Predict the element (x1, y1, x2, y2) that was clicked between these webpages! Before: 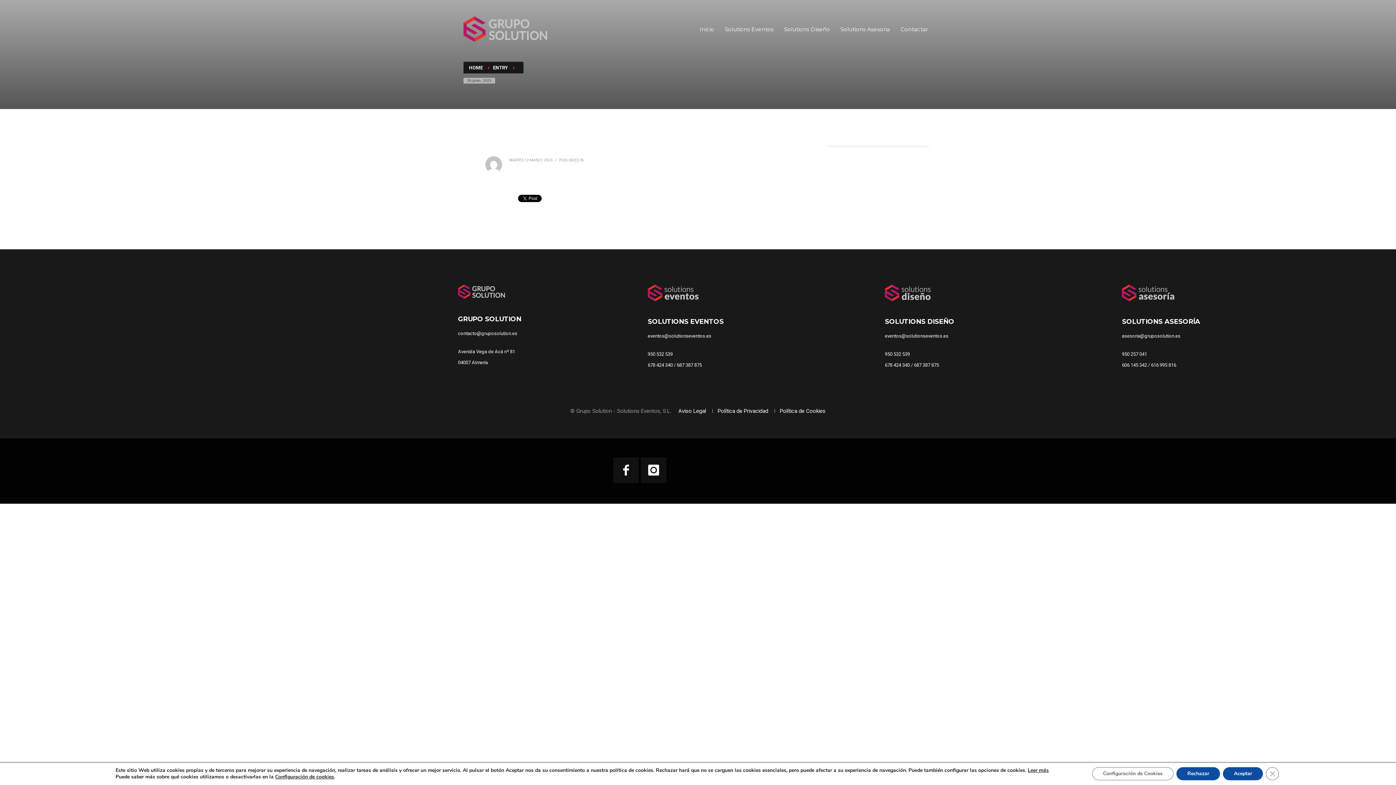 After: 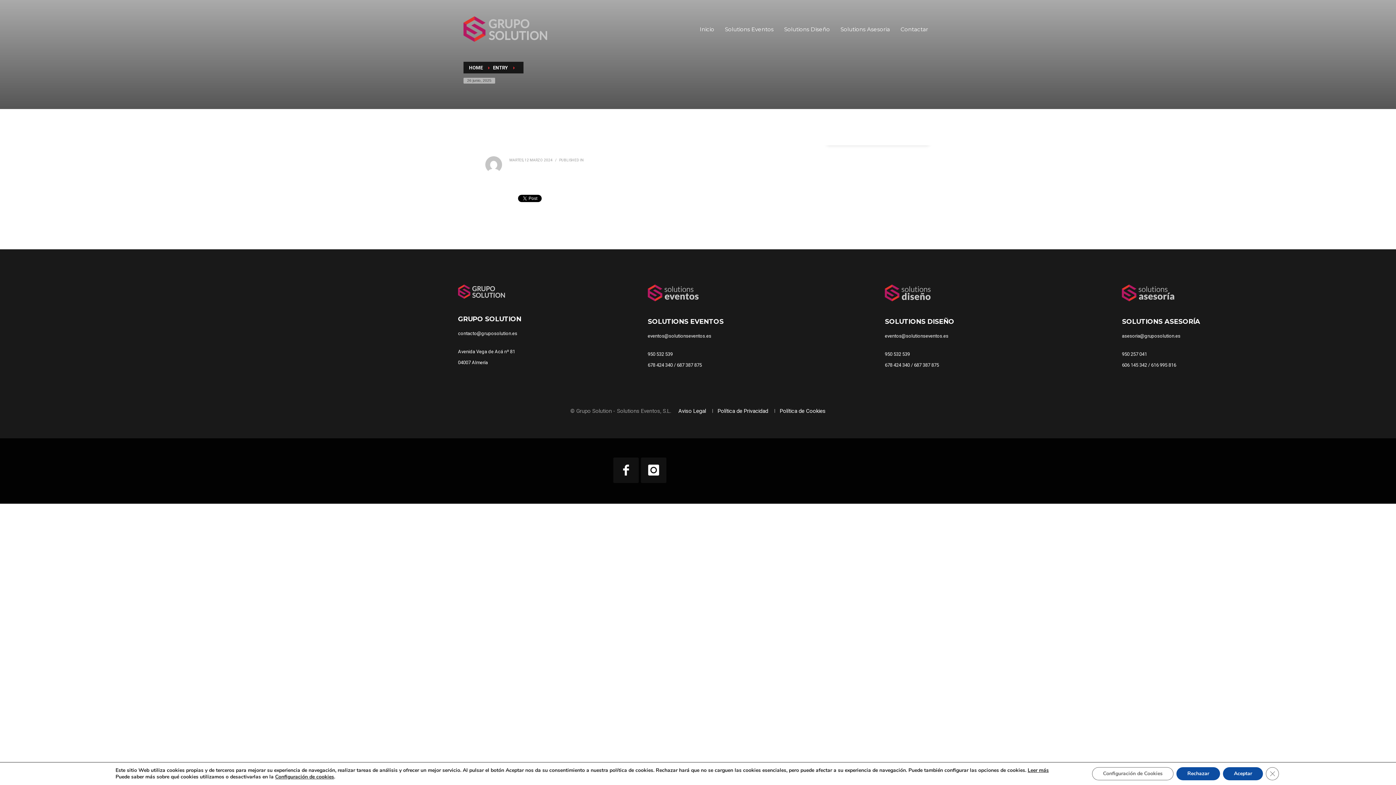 Action: label: eventos@solutionseventos.es bbox: (885, 332, 948, 339)